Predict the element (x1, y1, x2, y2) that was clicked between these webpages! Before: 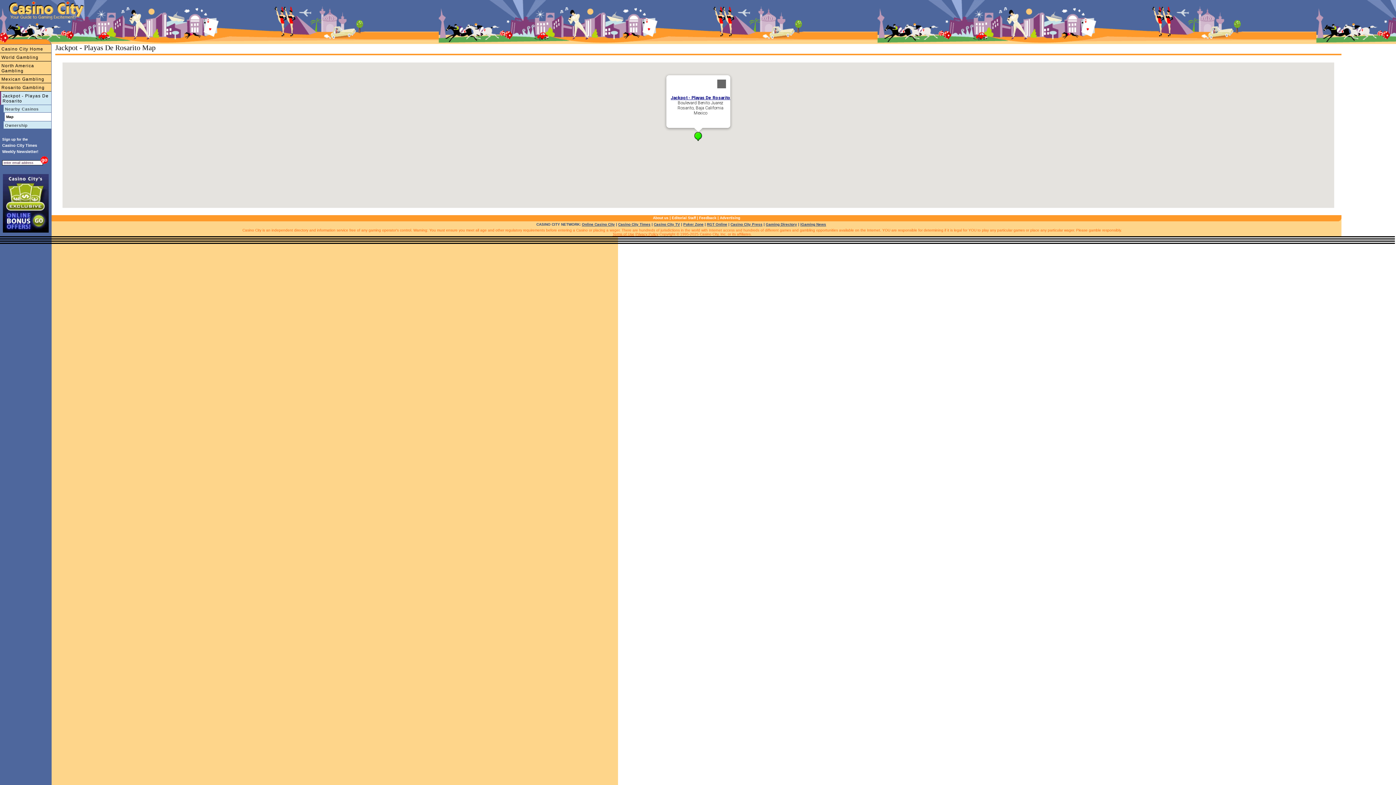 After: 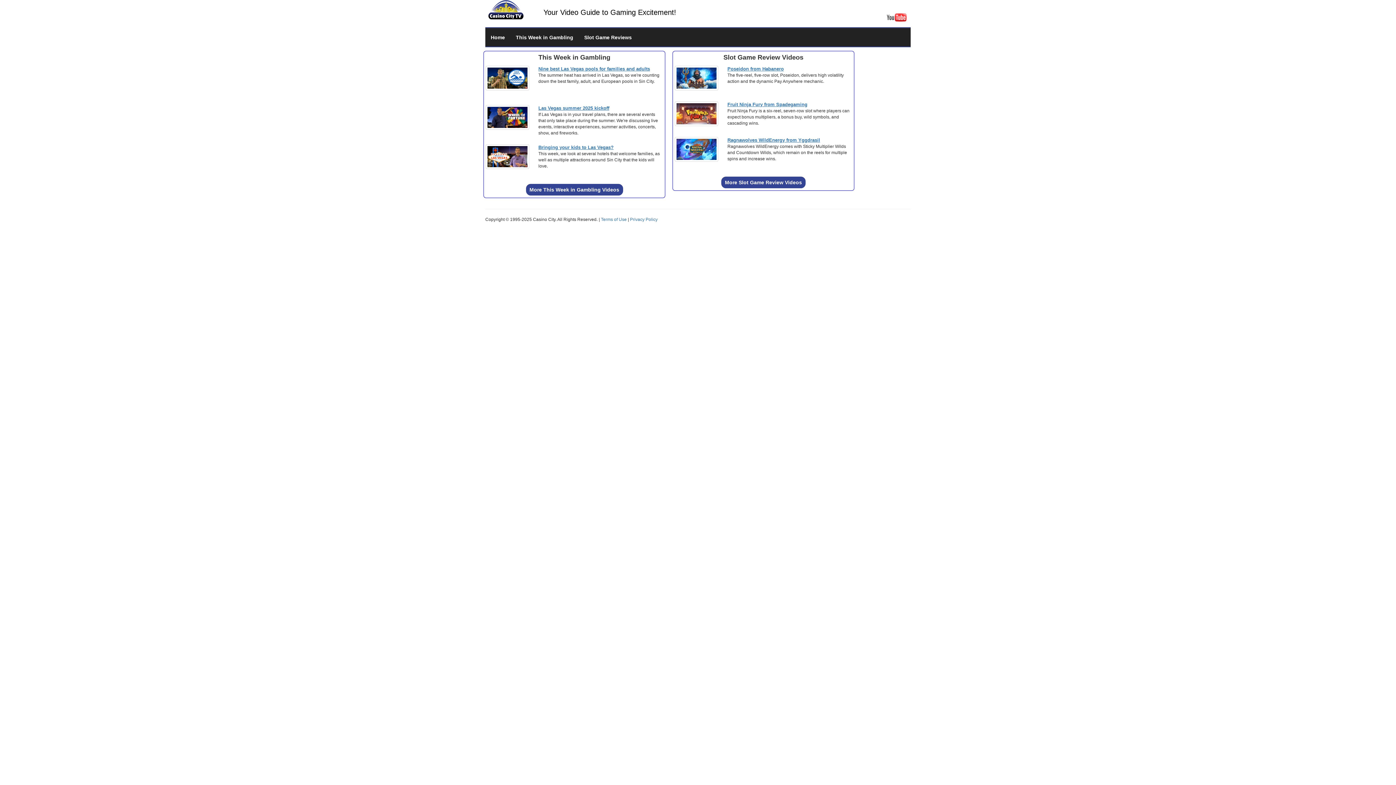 Action: bbox: (654, 222, 680, 226) label: Casino City TV